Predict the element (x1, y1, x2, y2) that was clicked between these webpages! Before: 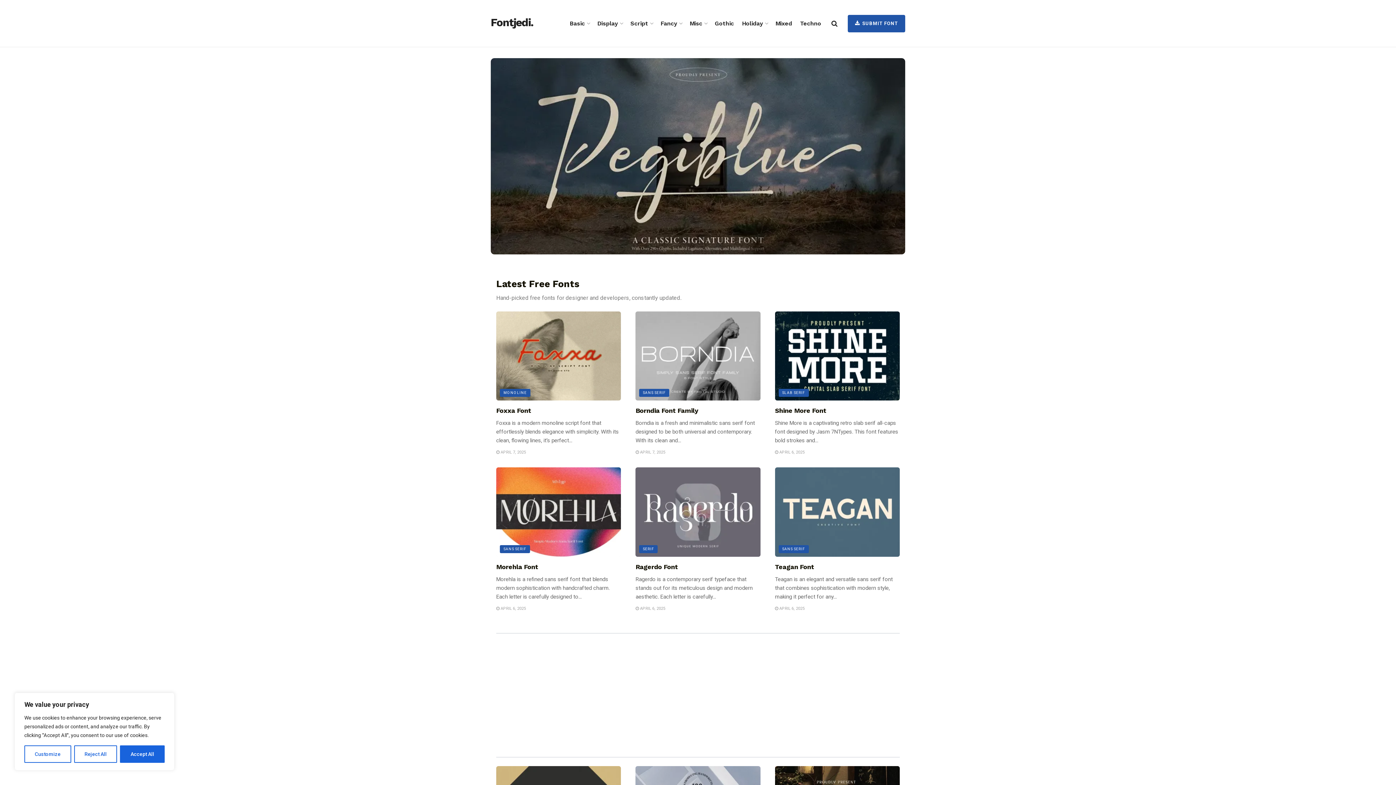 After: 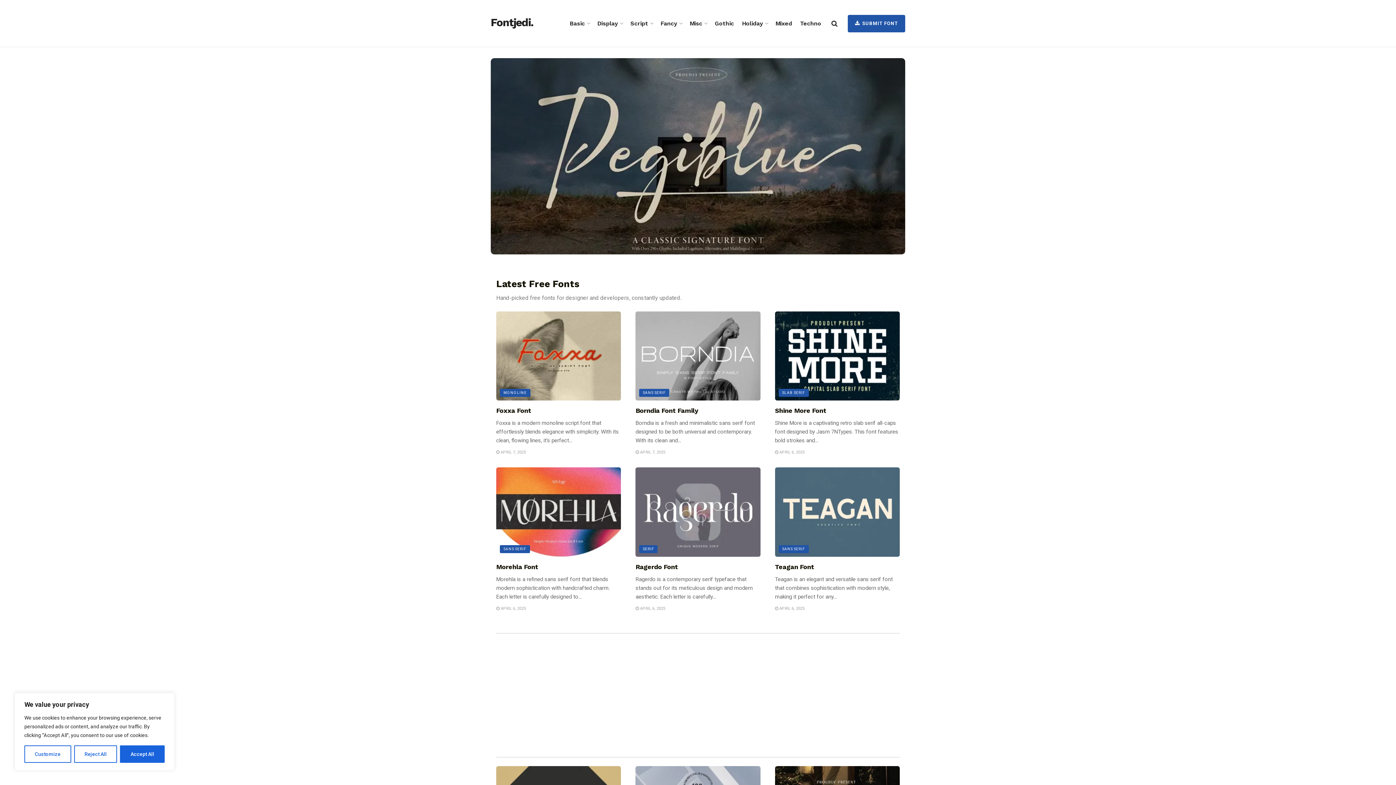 Action: label: Fontjedi. bbox: (490, 17, 533, 29)